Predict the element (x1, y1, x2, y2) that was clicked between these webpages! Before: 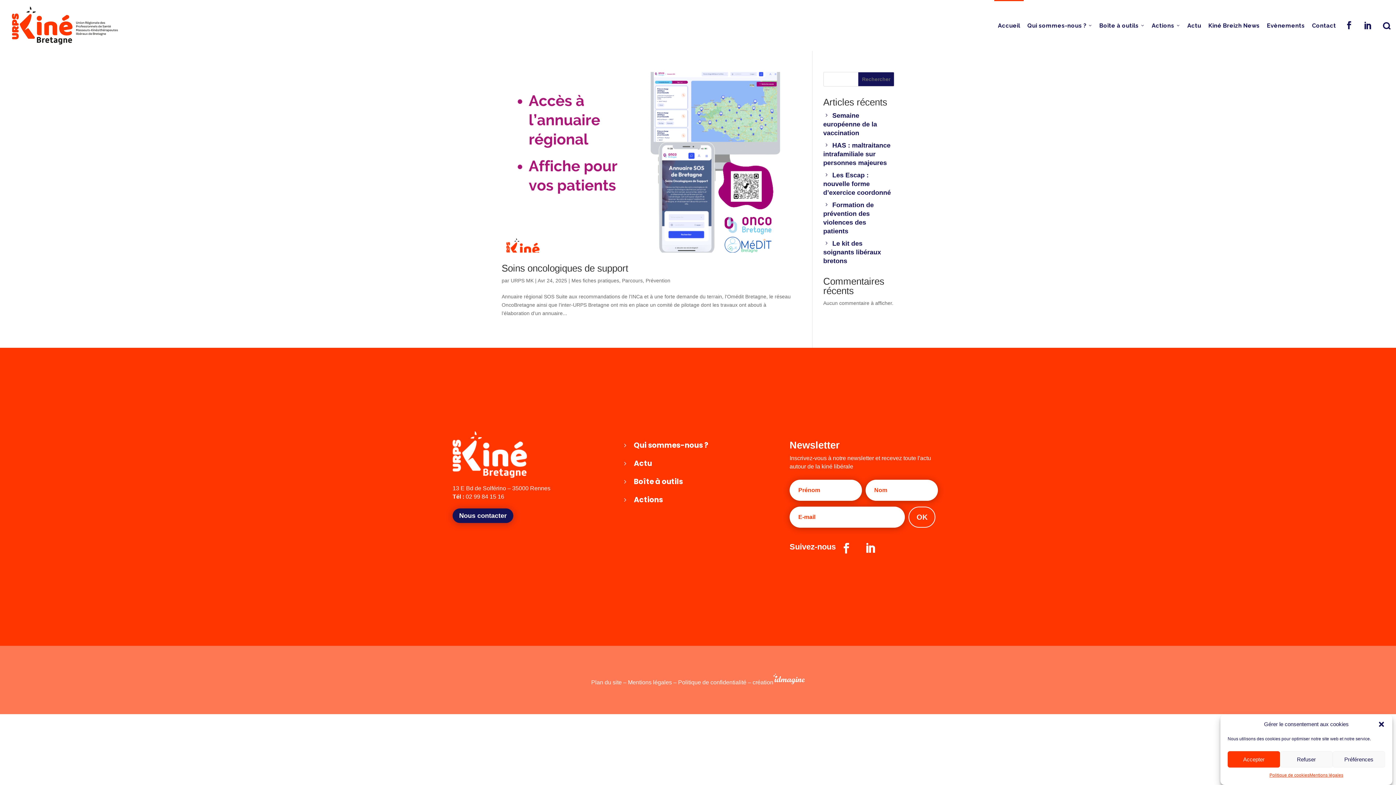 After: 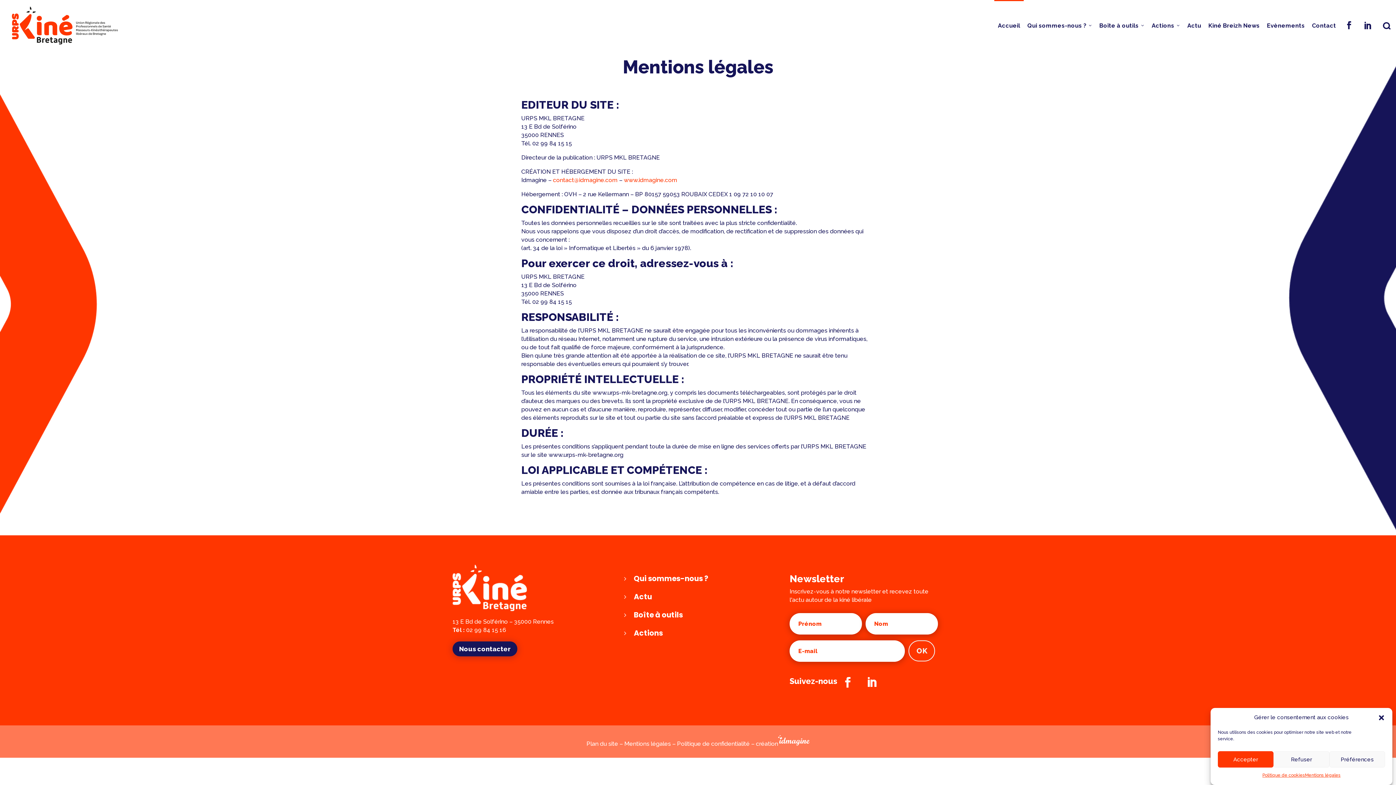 Action: bbox: (1309, 771, 1343, 780) label: Mentions légales